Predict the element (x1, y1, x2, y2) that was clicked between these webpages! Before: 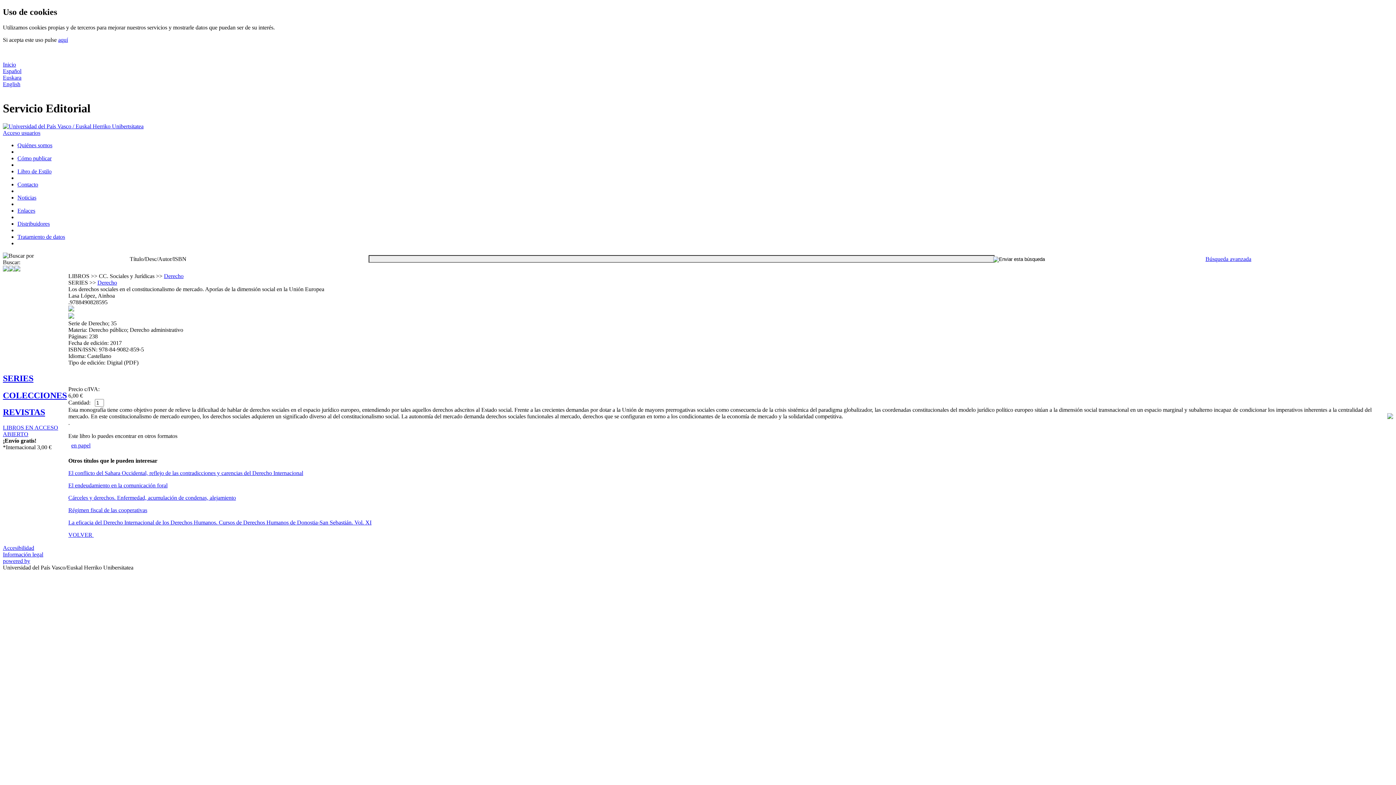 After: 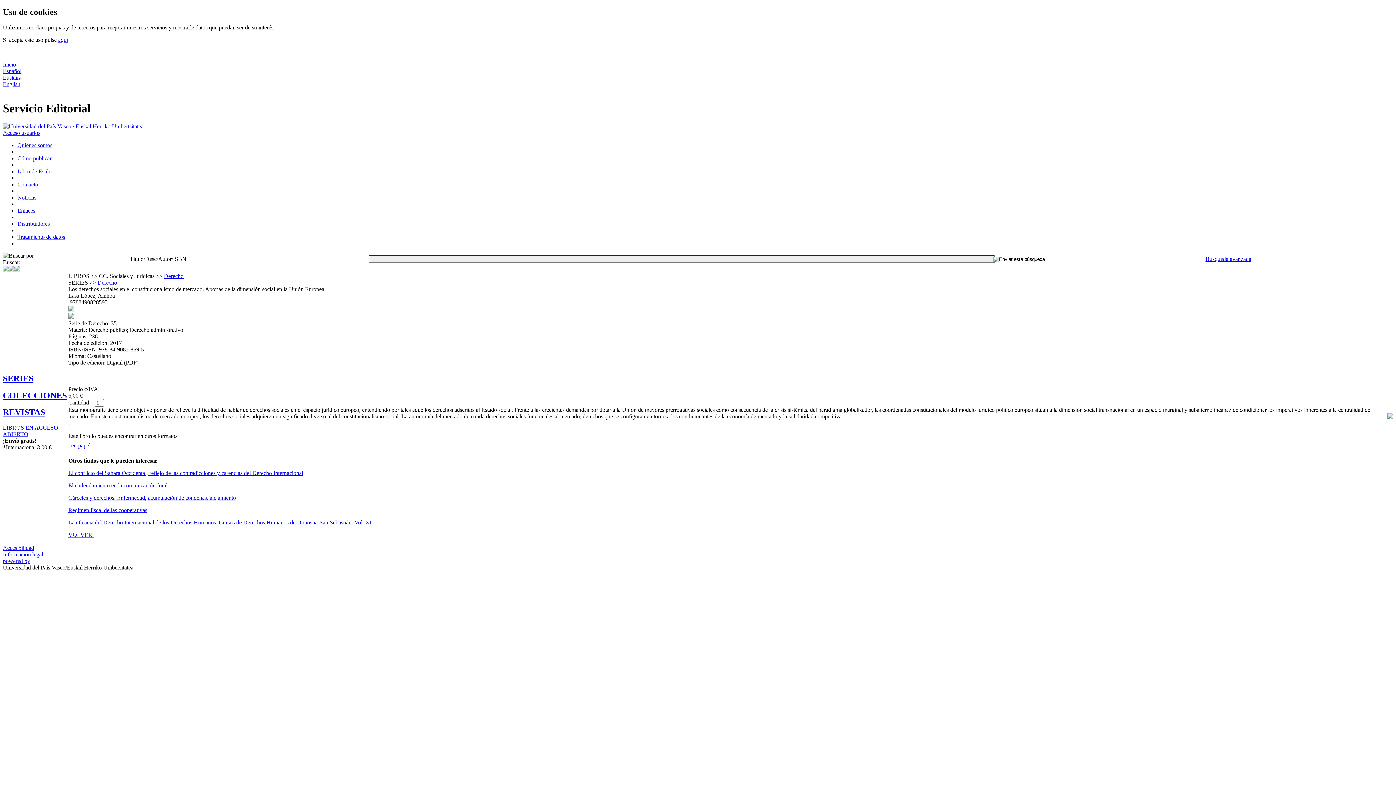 Action: bbox: (2, 123, 143, 129)